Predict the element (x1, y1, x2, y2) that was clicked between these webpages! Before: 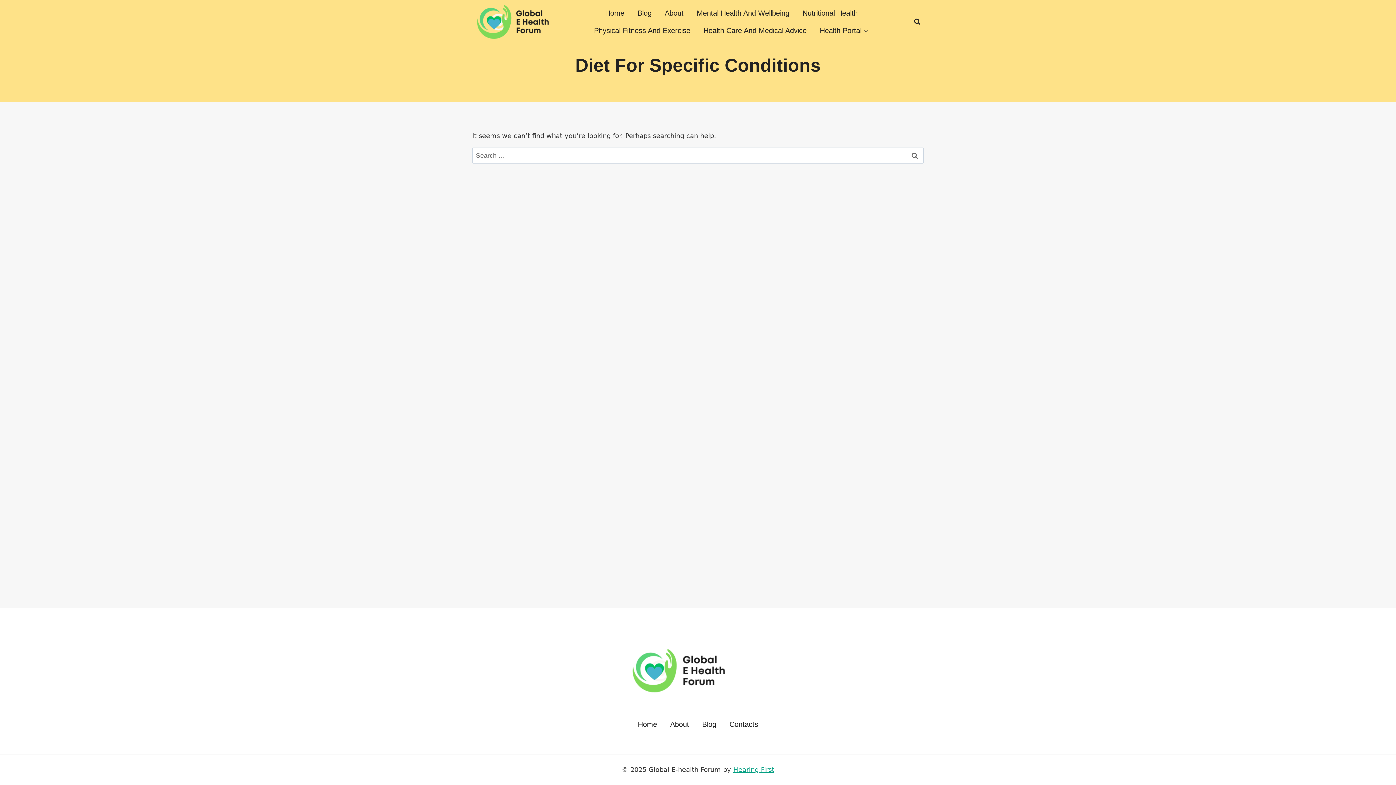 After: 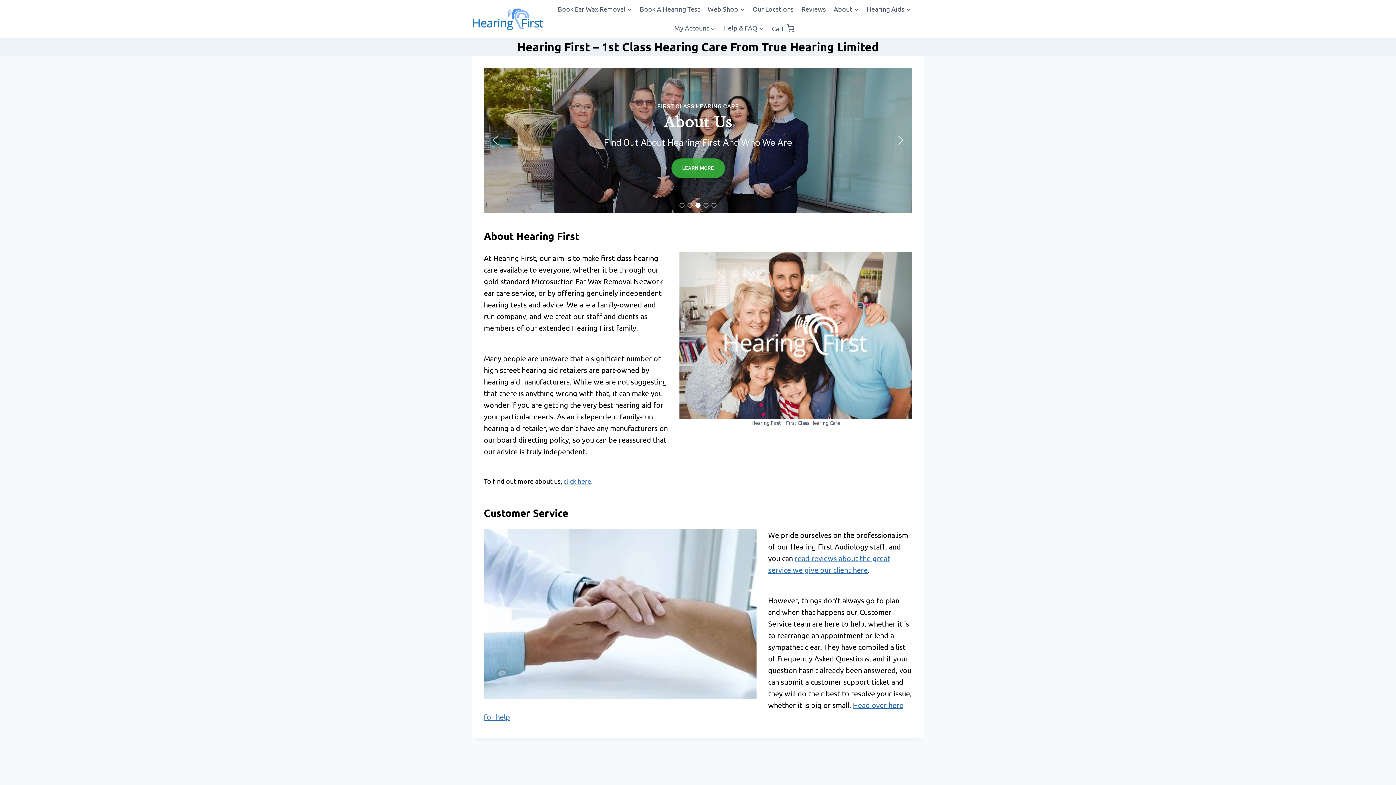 Action: label: Hearing First bbox: (733, 766, 774, 773)